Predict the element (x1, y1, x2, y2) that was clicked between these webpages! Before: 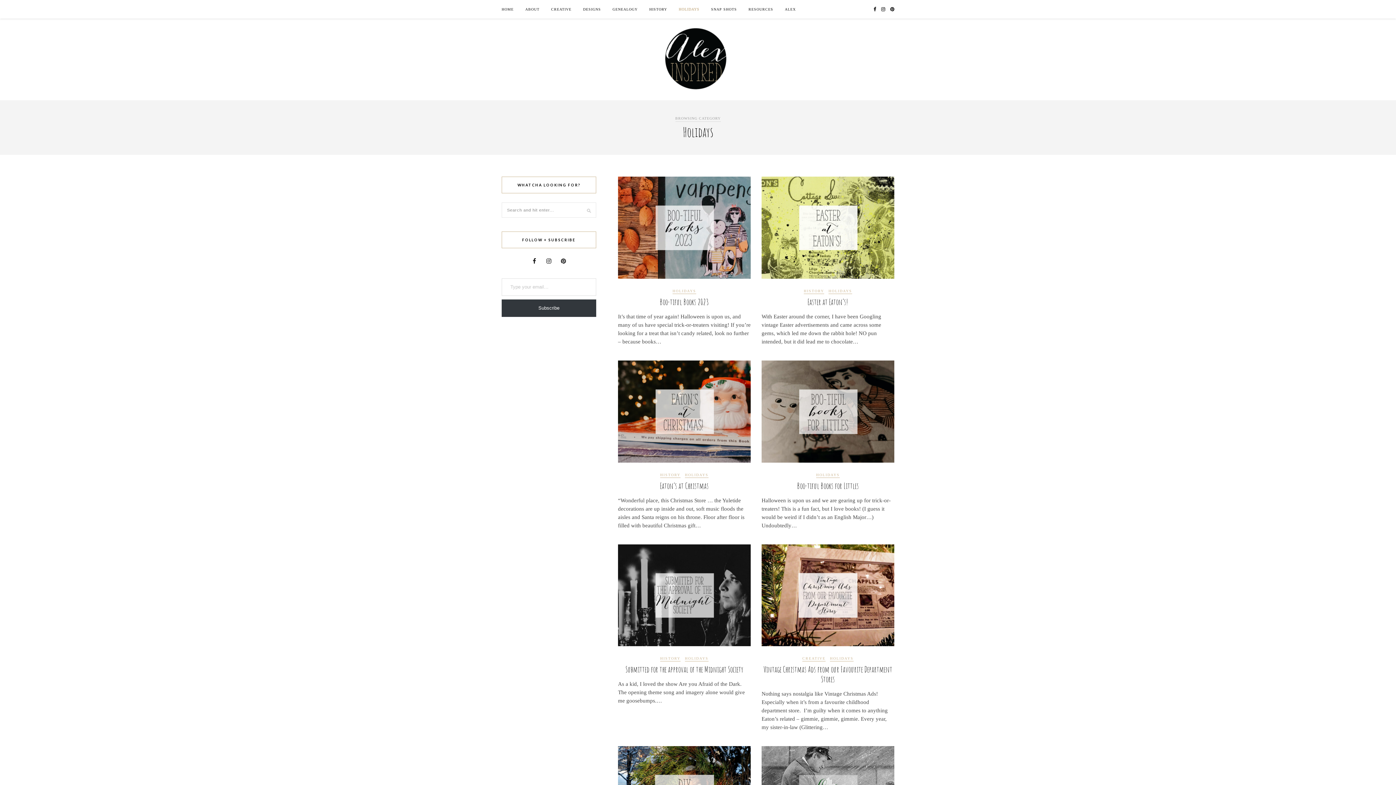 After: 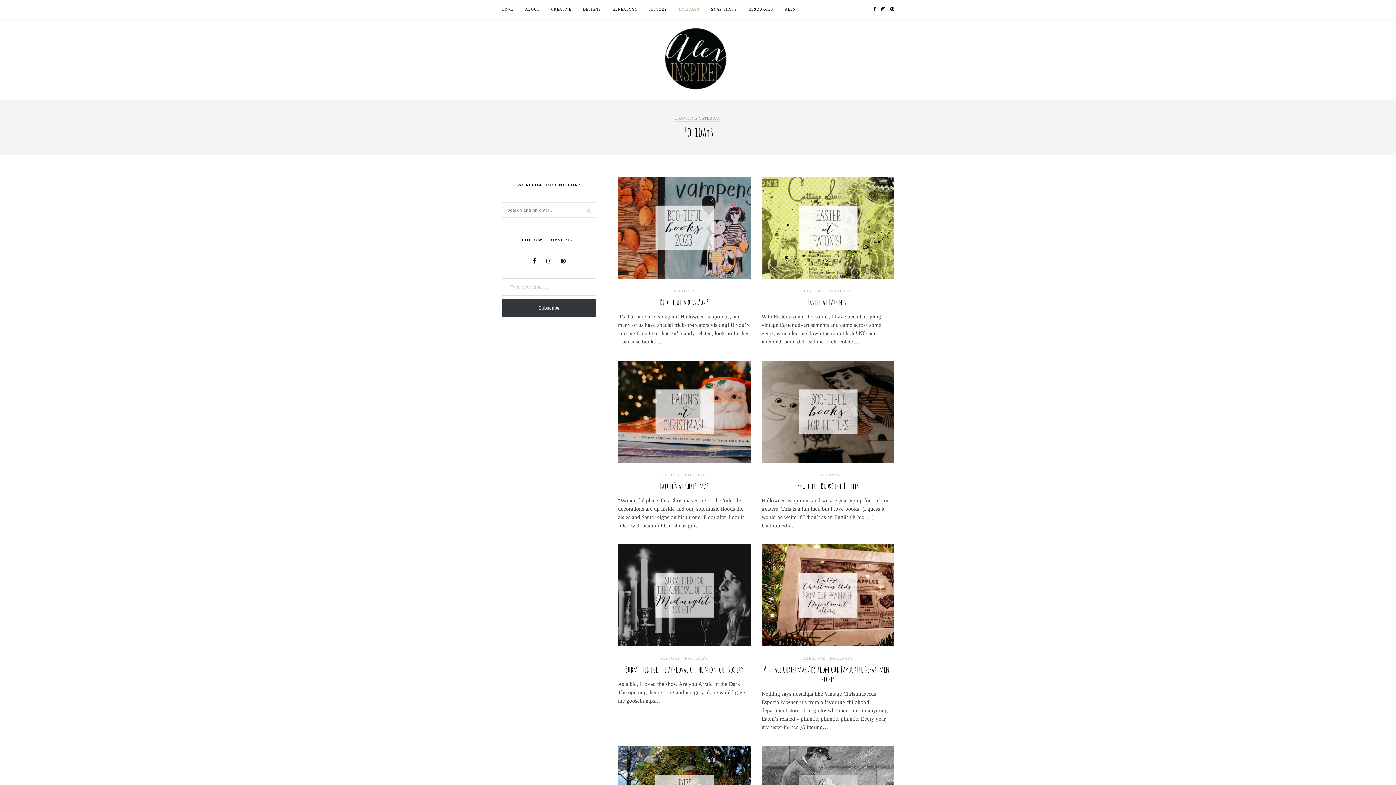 Action: bbox: (816, 472, 840, 478) label: HOLIDAYS